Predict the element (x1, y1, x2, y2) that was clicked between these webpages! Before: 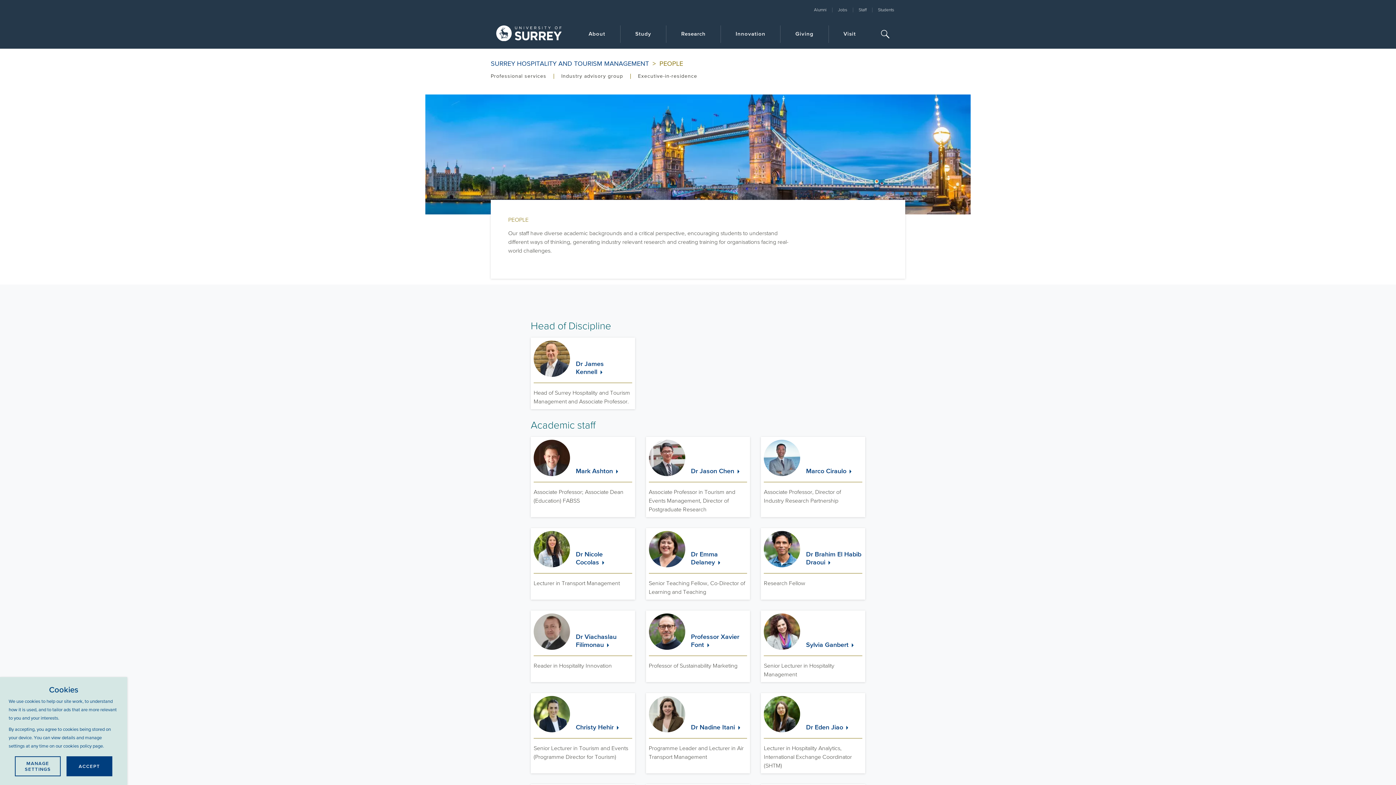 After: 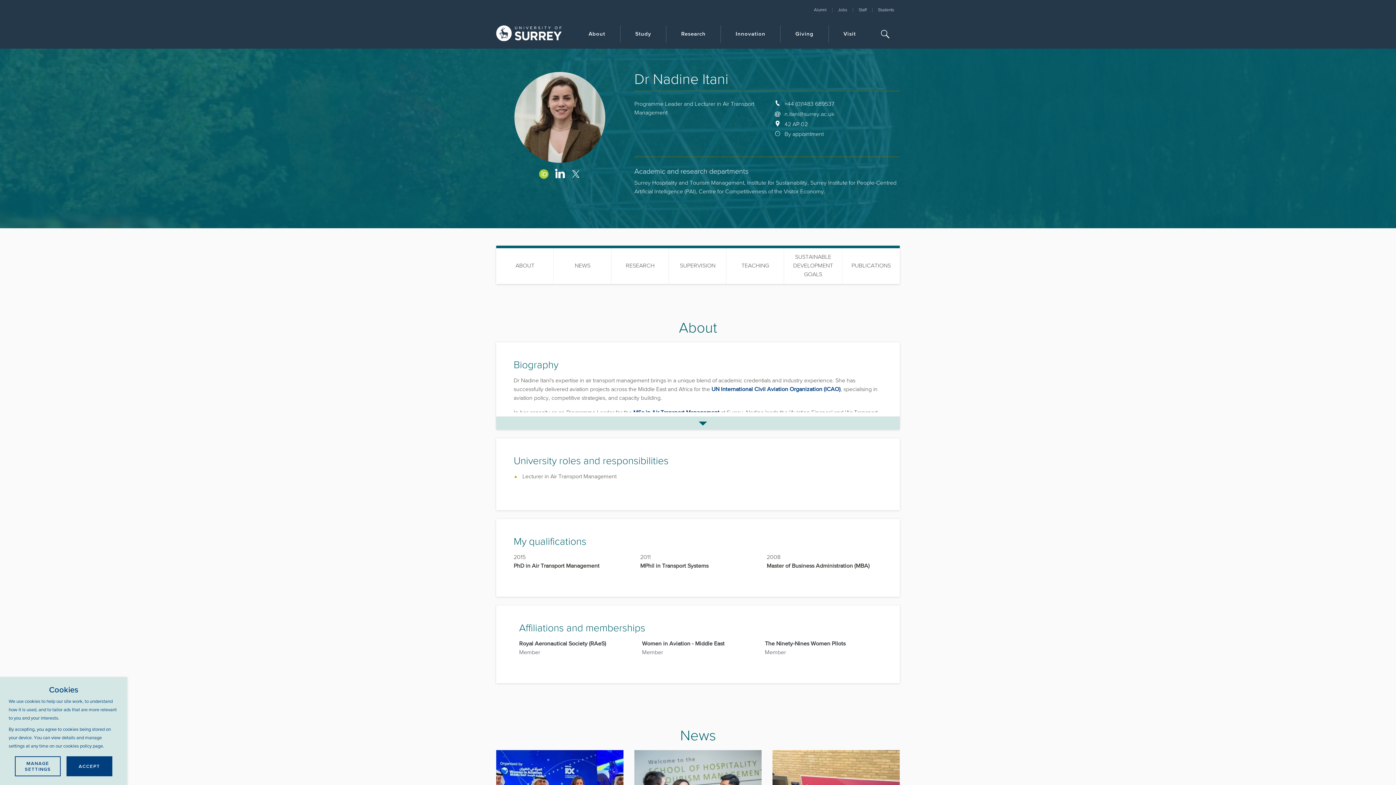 Action: bbox: (648, 696, 747, 738) label: Dr Nadine Itani